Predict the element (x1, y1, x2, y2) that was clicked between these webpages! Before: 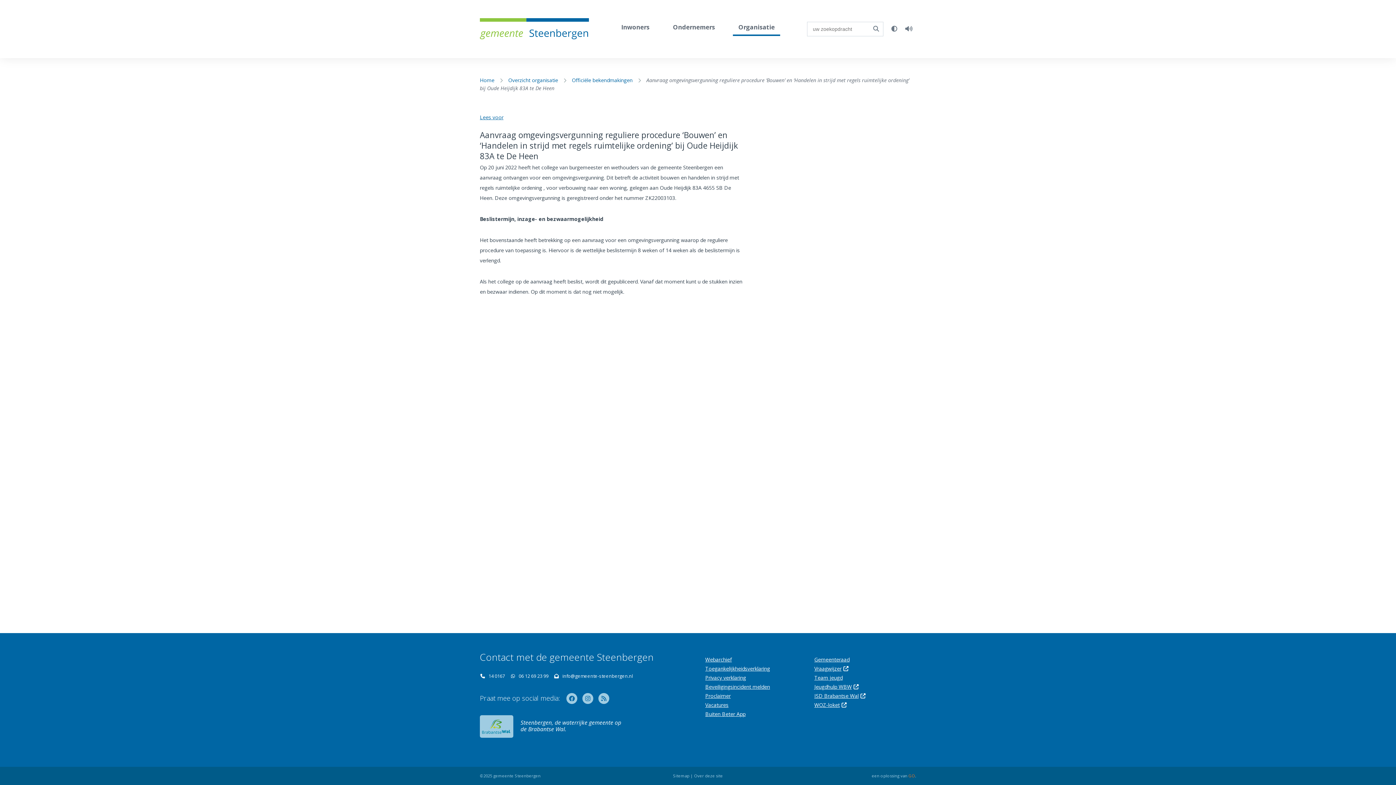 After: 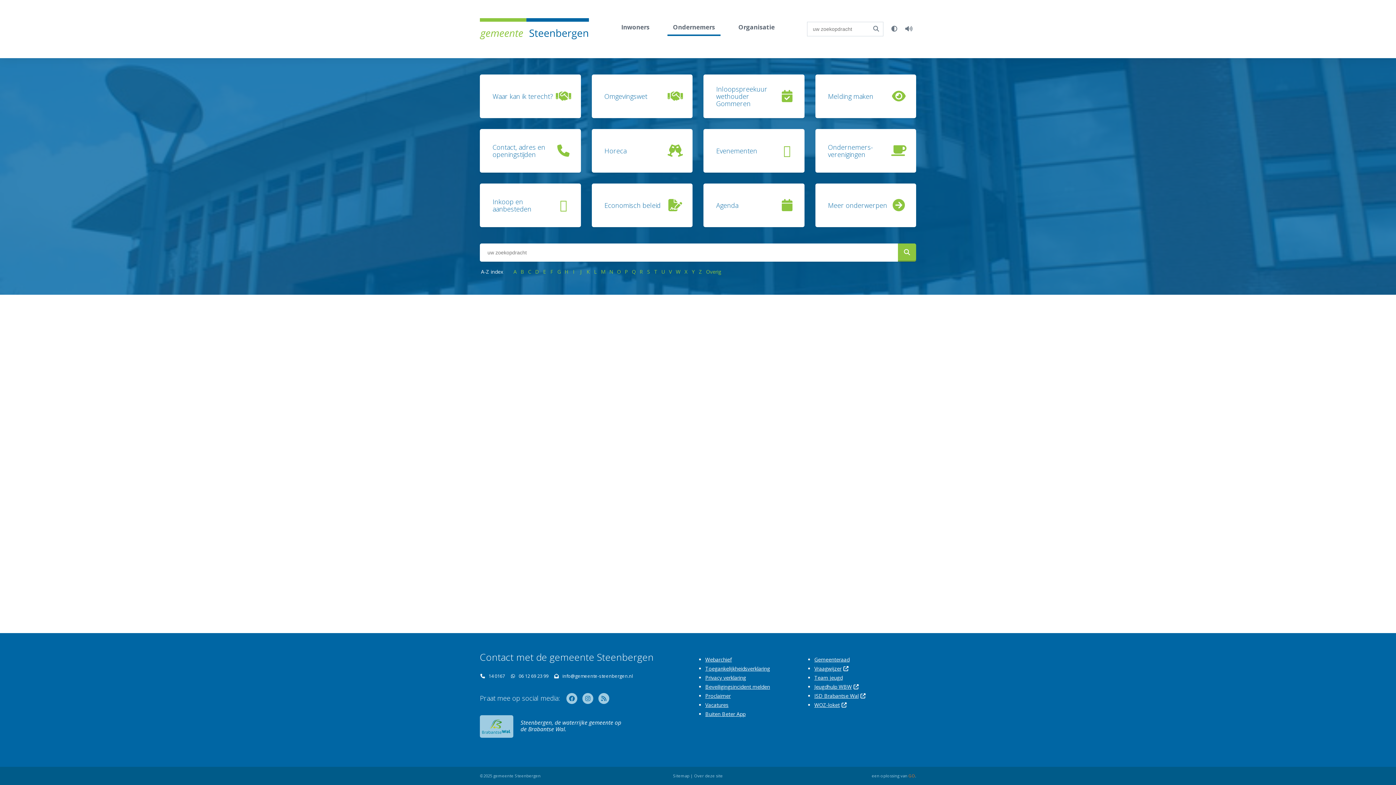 Action: label: Ondernemers bbox: (667, 20, 720, 36)